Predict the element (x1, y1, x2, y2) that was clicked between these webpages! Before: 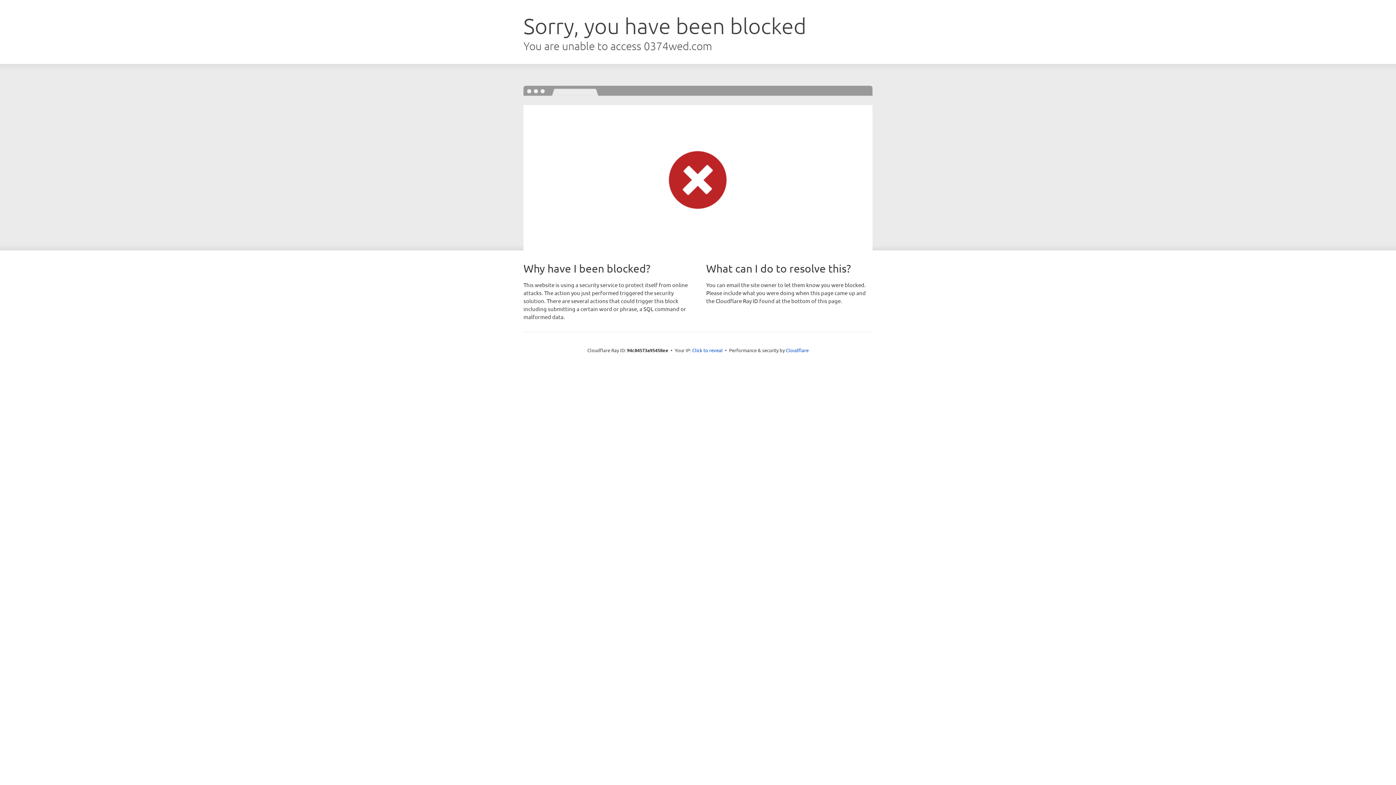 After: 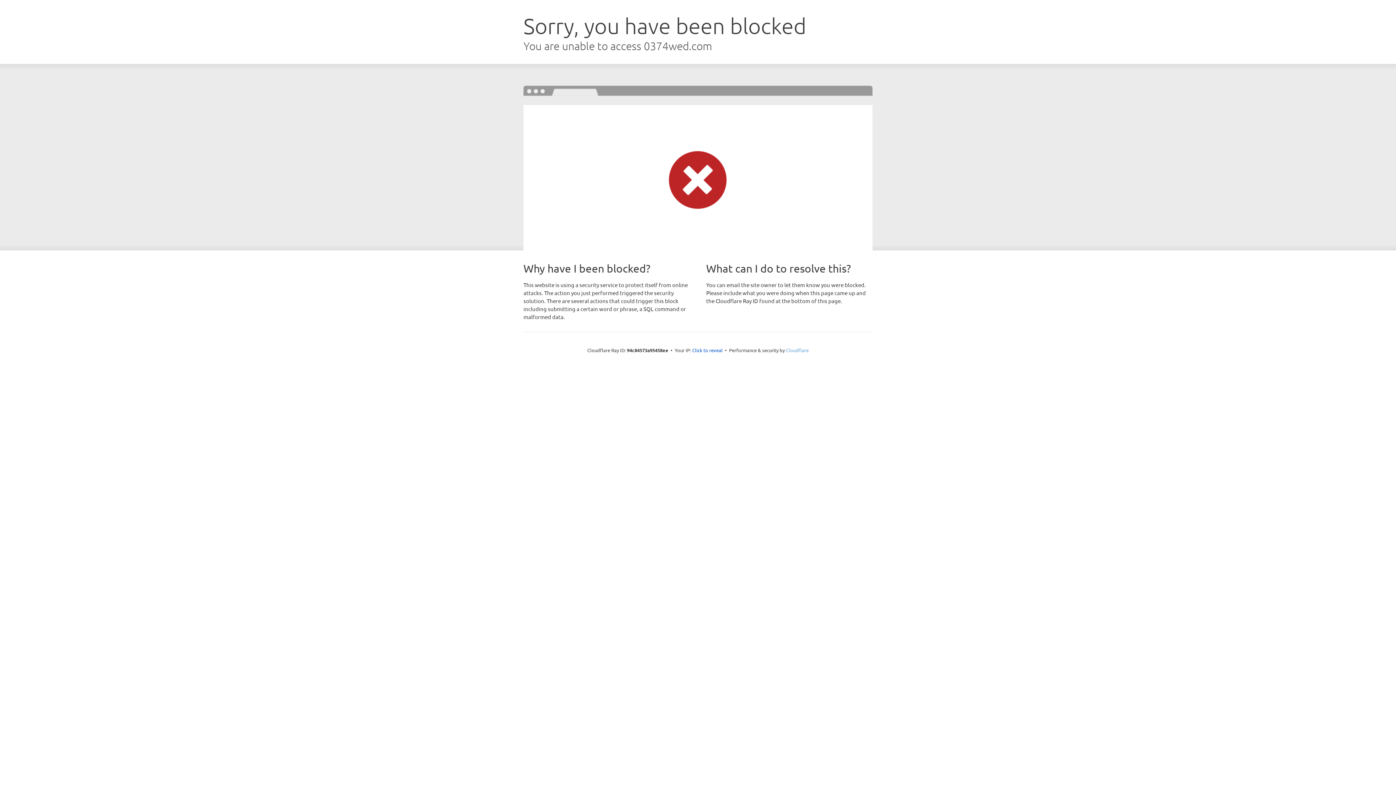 Action: bbox: (786, 347, 808, 353) label: Cloudflare